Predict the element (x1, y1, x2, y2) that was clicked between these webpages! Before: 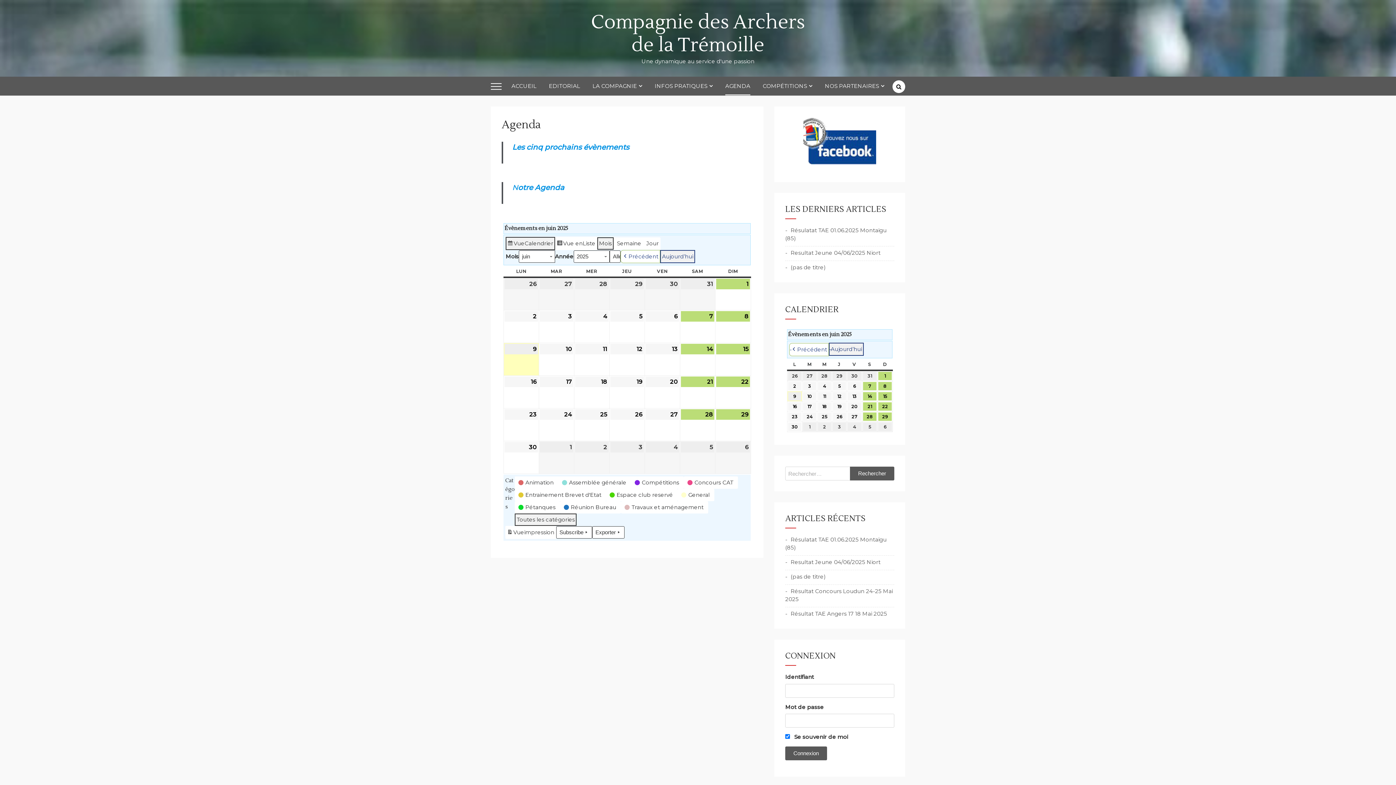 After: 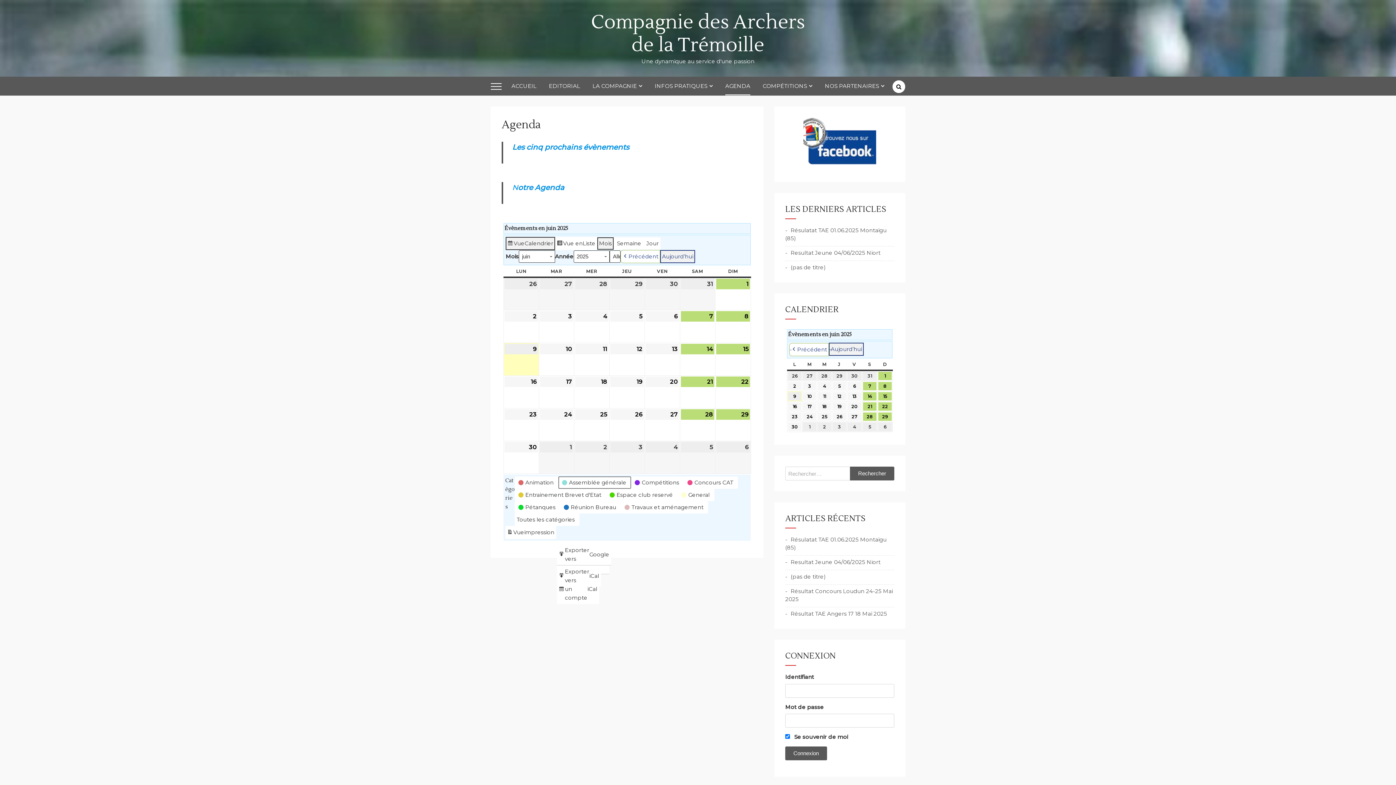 Action: label:  
Assemblée générale bbox: (558, 476, 631, 489)